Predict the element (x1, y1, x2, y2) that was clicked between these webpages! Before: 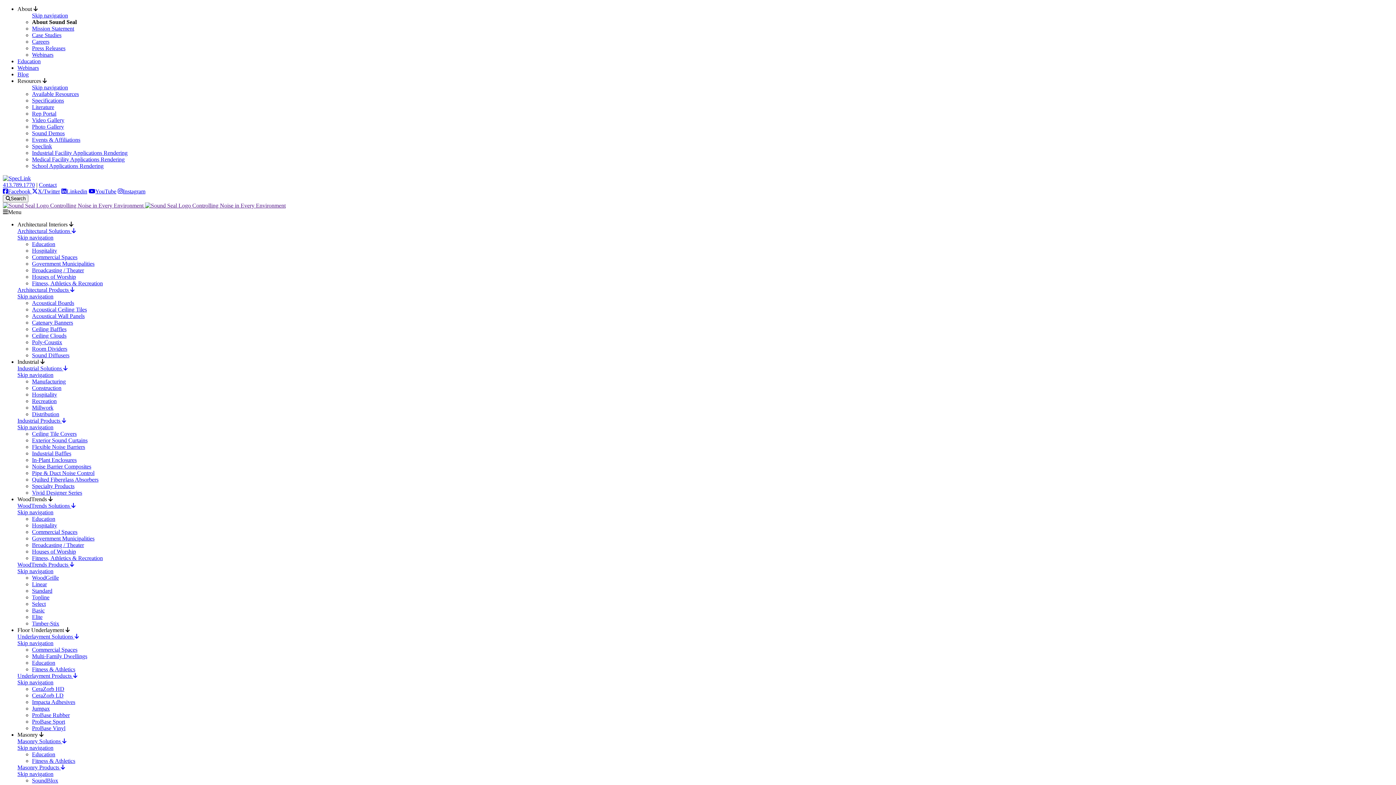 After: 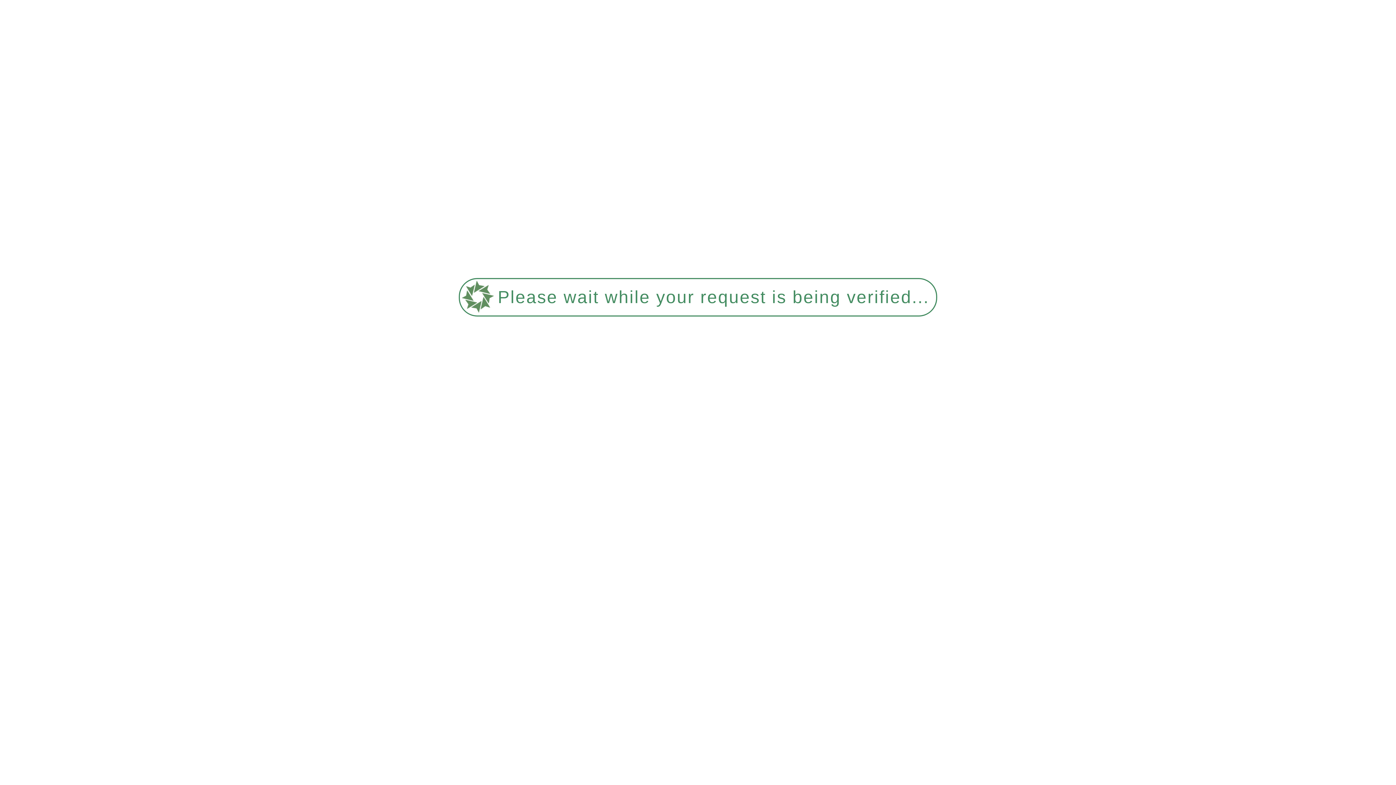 Action: bbox: (17, 561, 74, 568) label: WoodTrends Products 